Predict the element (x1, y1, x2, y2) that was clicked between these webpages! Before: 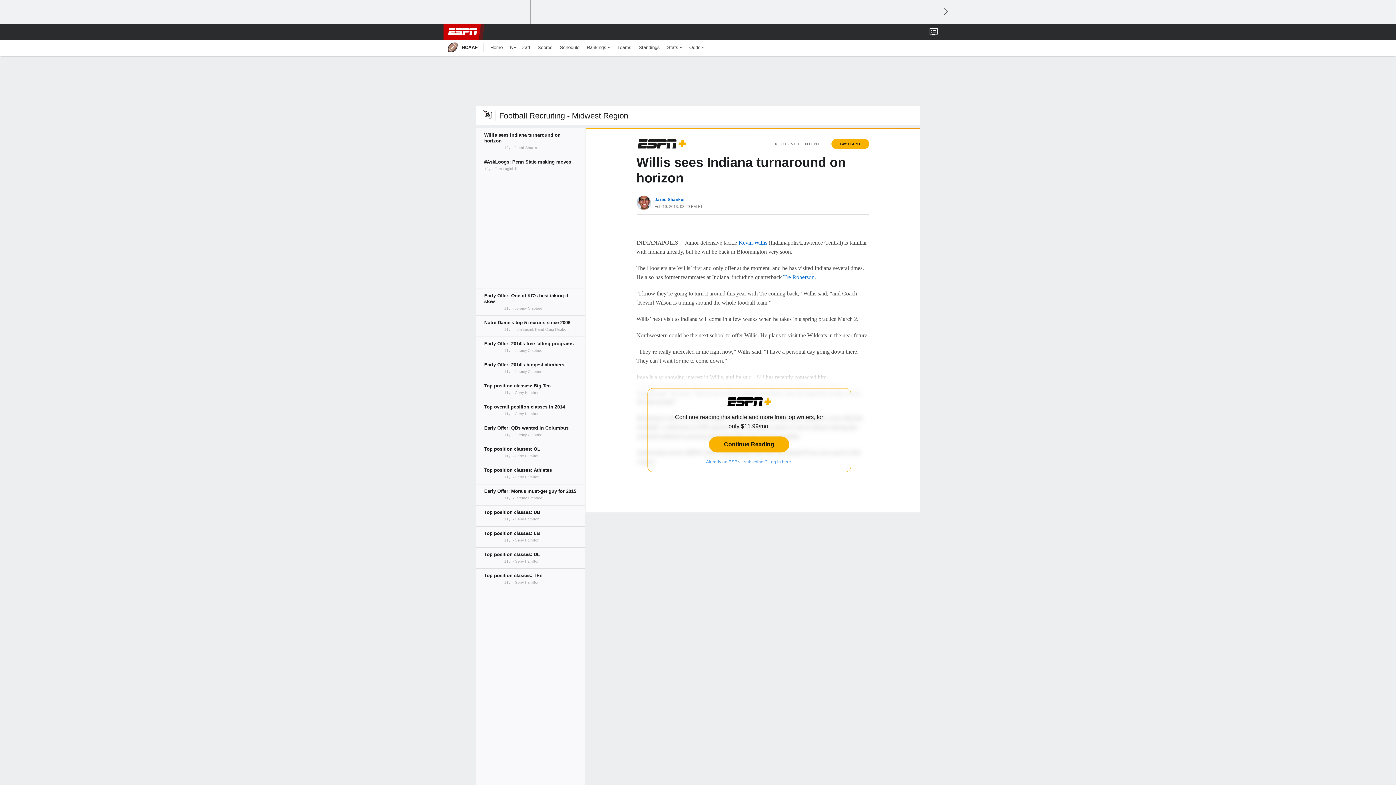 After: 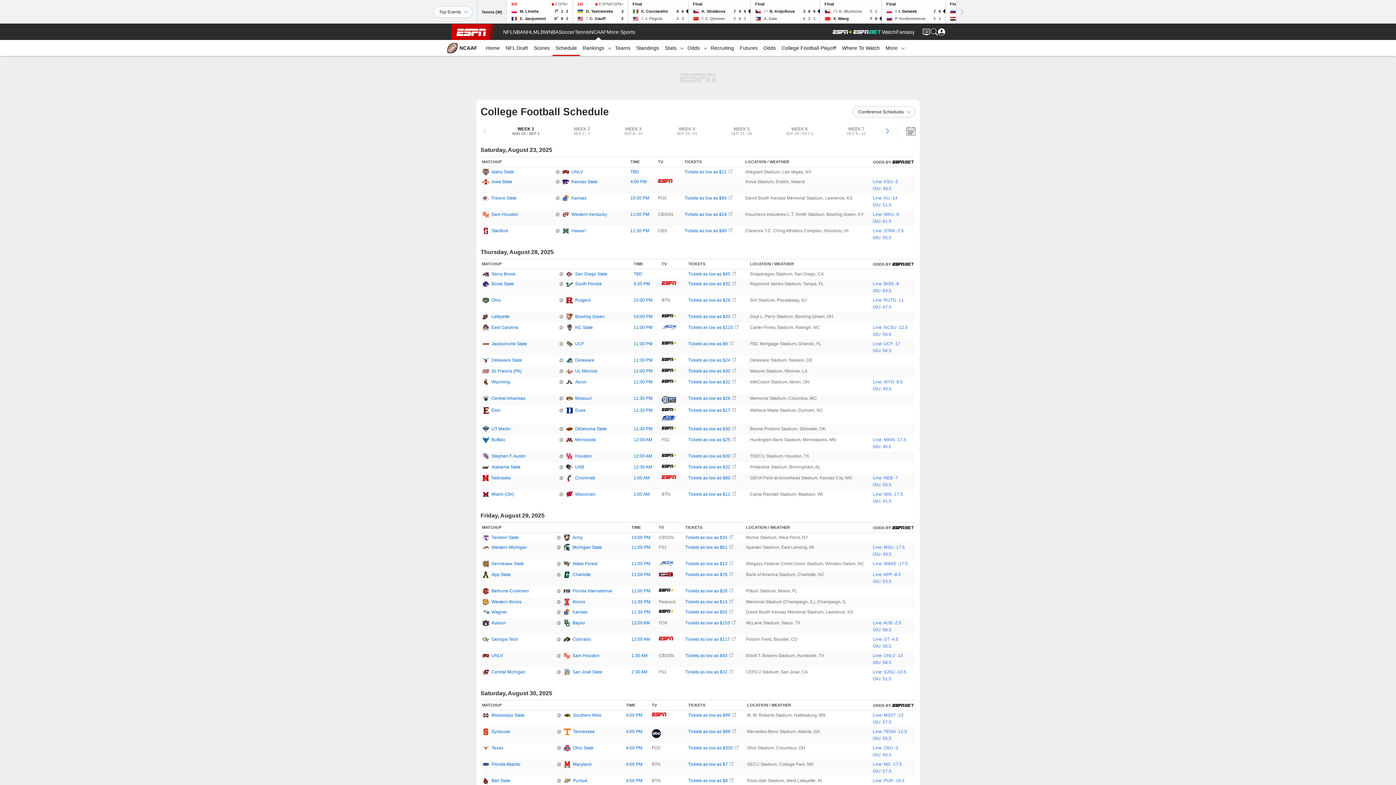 Action: bbox: (556, 39, 583, 55) label: Schedule